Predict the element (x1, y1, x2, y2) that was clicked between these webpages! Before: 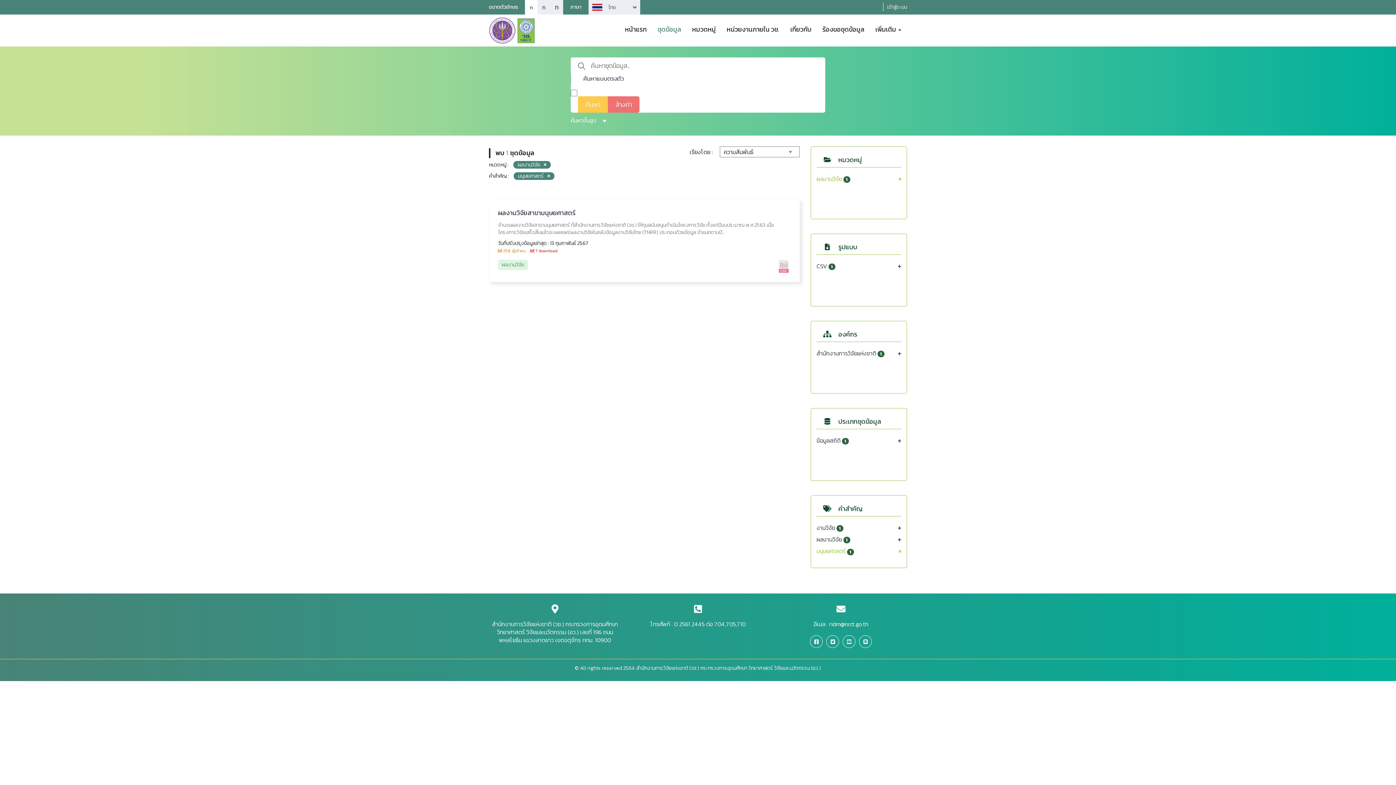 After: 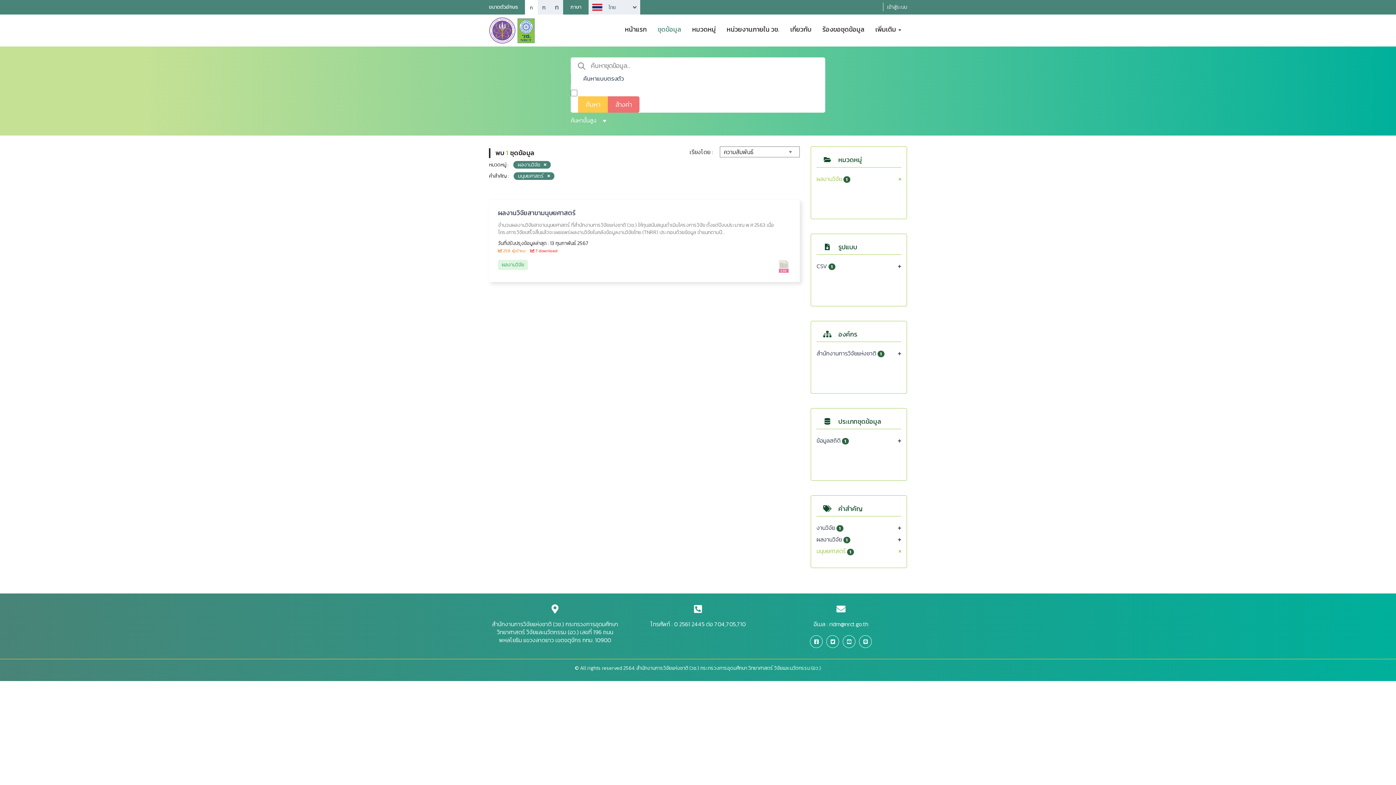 Action: bbox: (843, 635, 855, 648)